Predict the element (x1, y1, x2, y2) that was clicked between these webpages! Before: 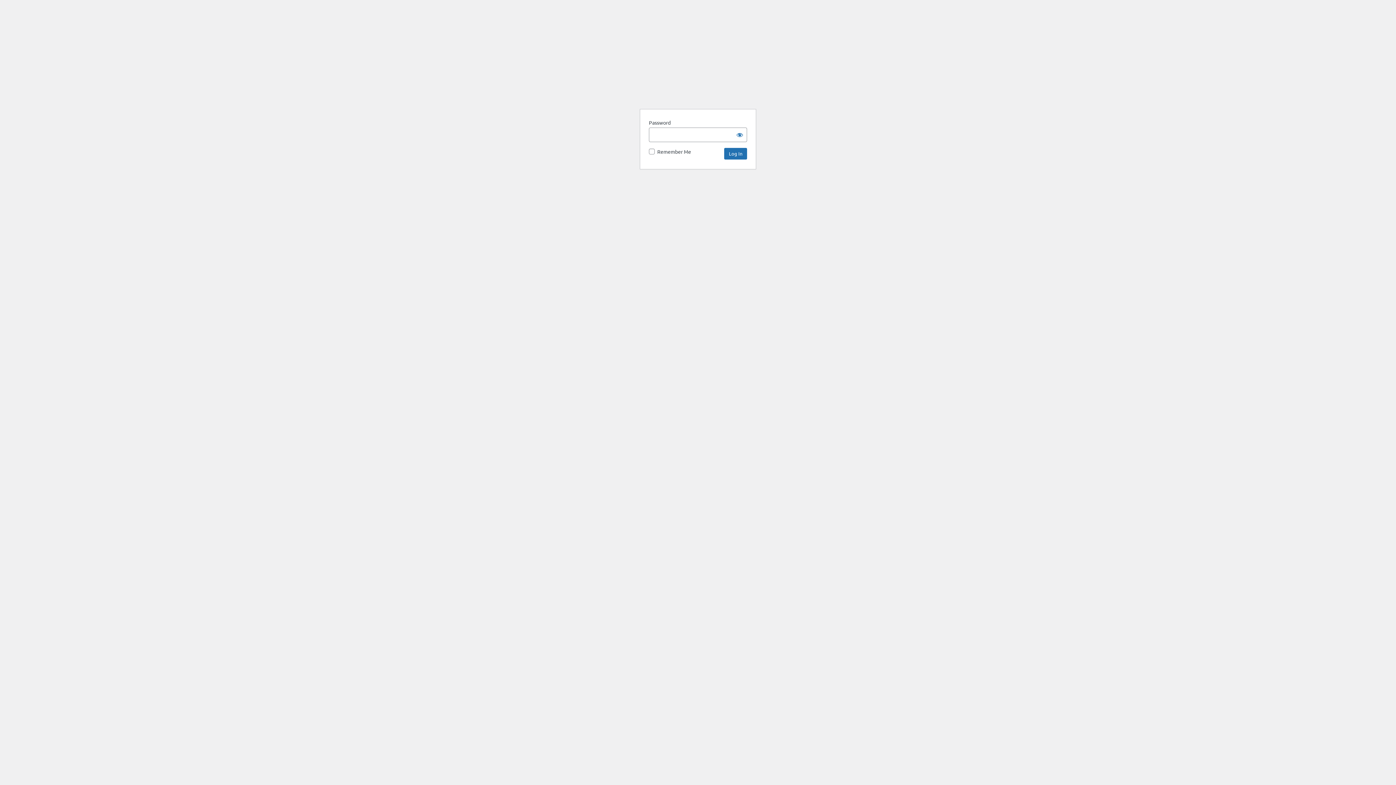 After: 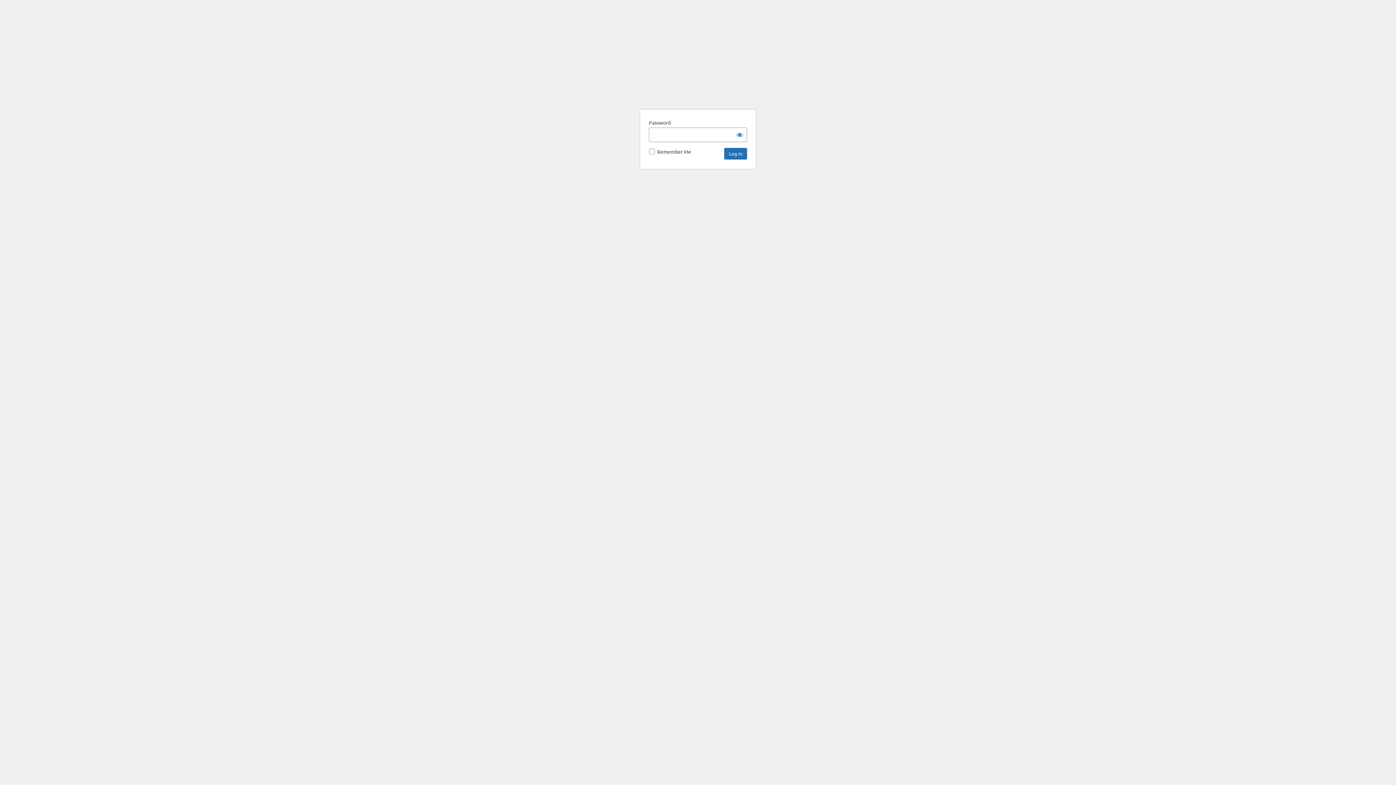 Action: bbox: (640, 69, 756, 100) label: Innocence Project